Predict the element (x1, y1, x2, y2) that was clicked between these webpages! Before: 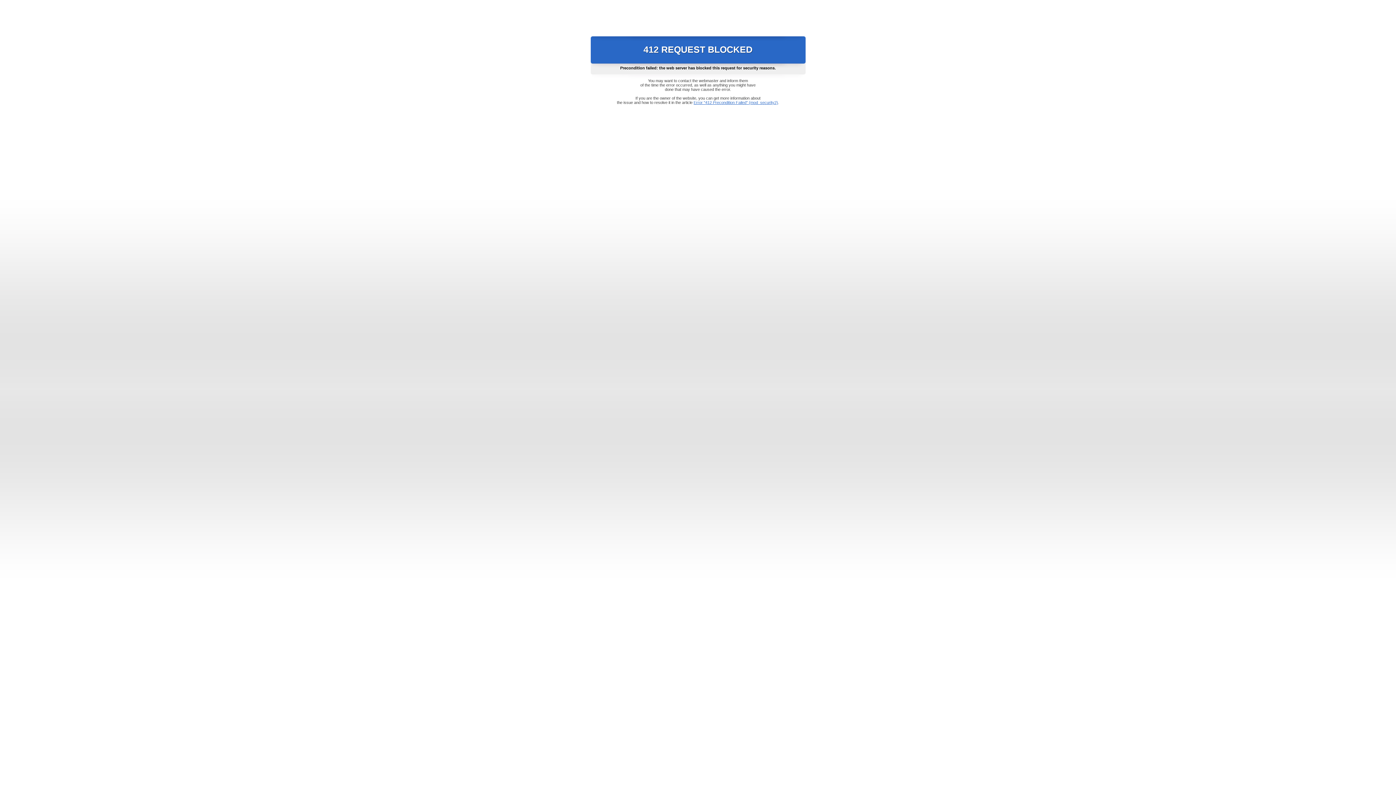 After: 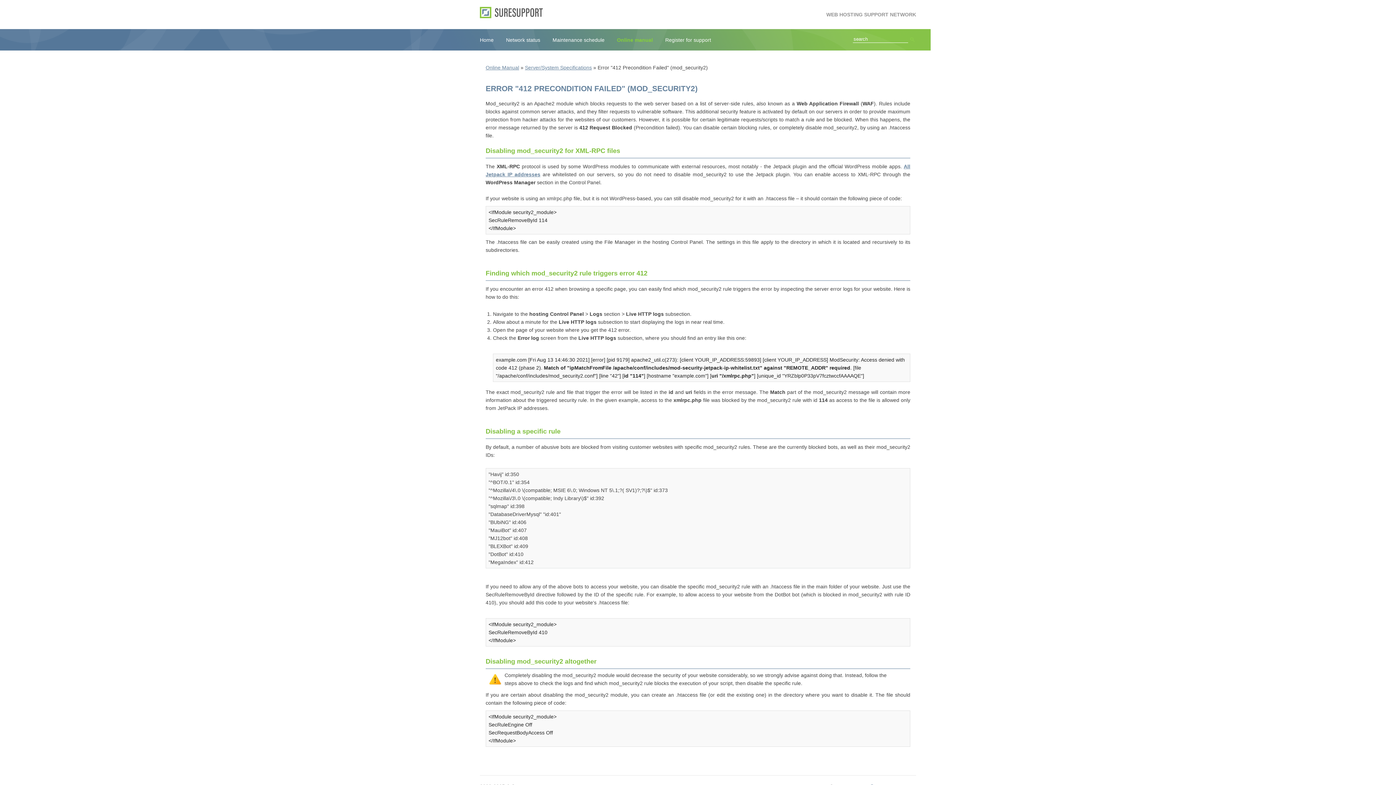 Action: label: Error "412 Precondition Failed" (mod_security2) bbox: (693, 100, 778, 104)